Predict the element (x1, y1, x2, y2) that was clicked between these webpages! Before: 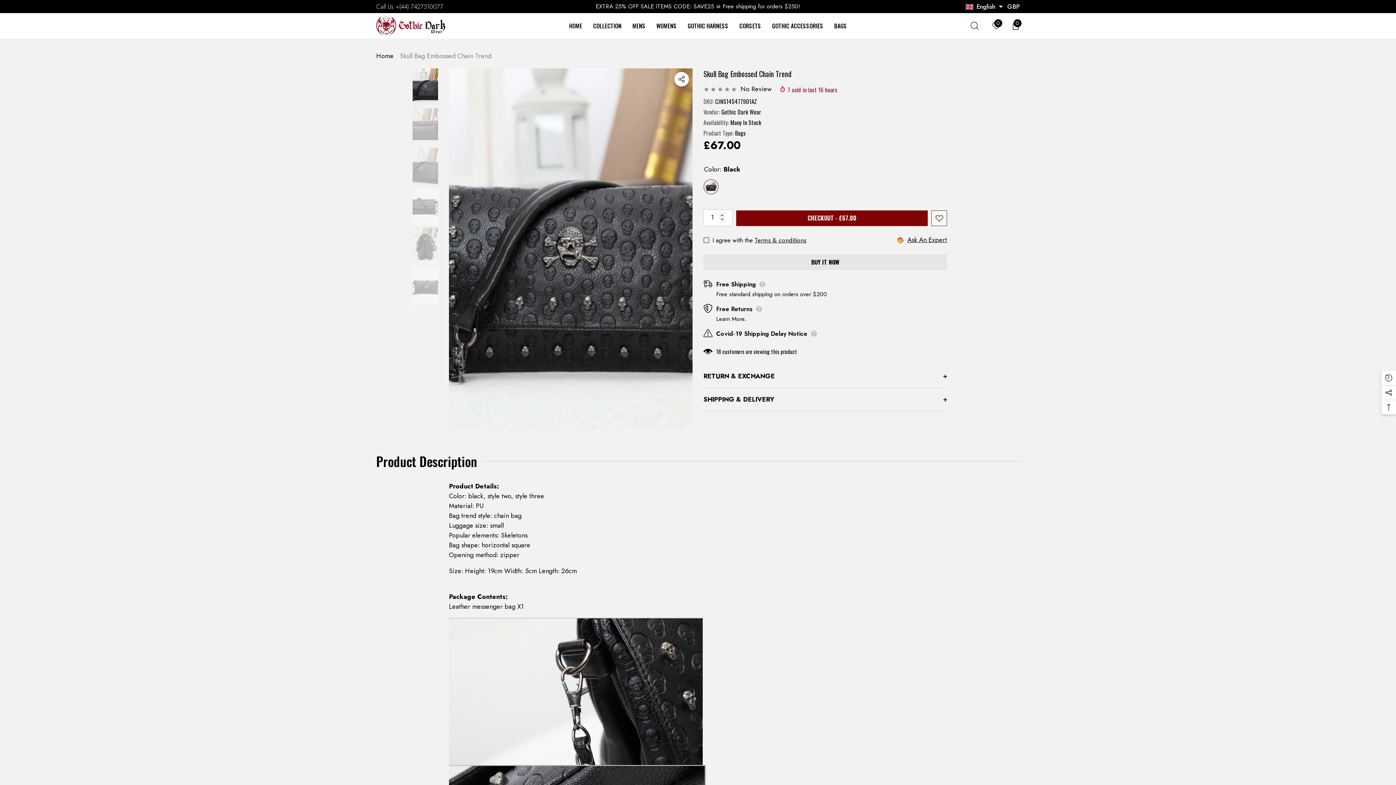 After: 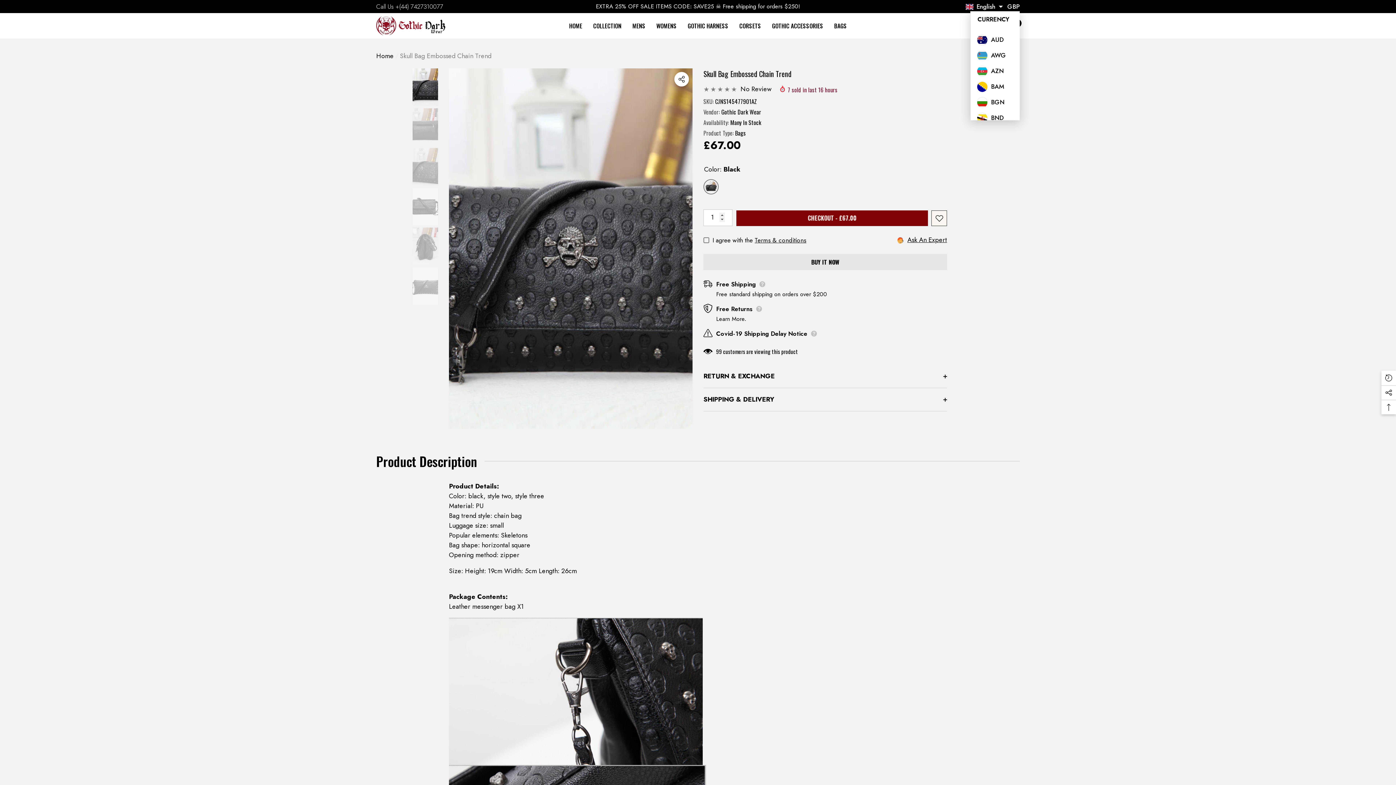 Action: label: English bbox: (965, 2, 997, 11)